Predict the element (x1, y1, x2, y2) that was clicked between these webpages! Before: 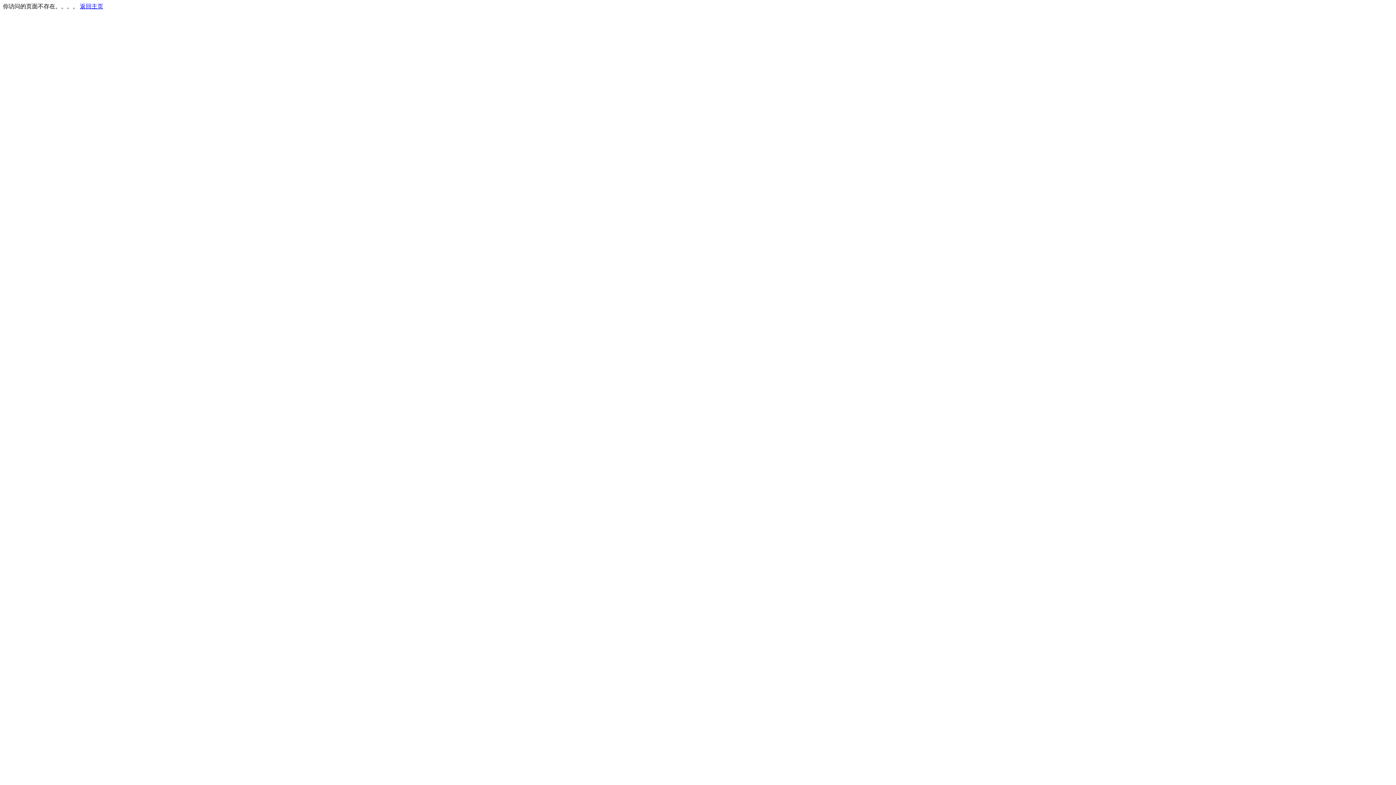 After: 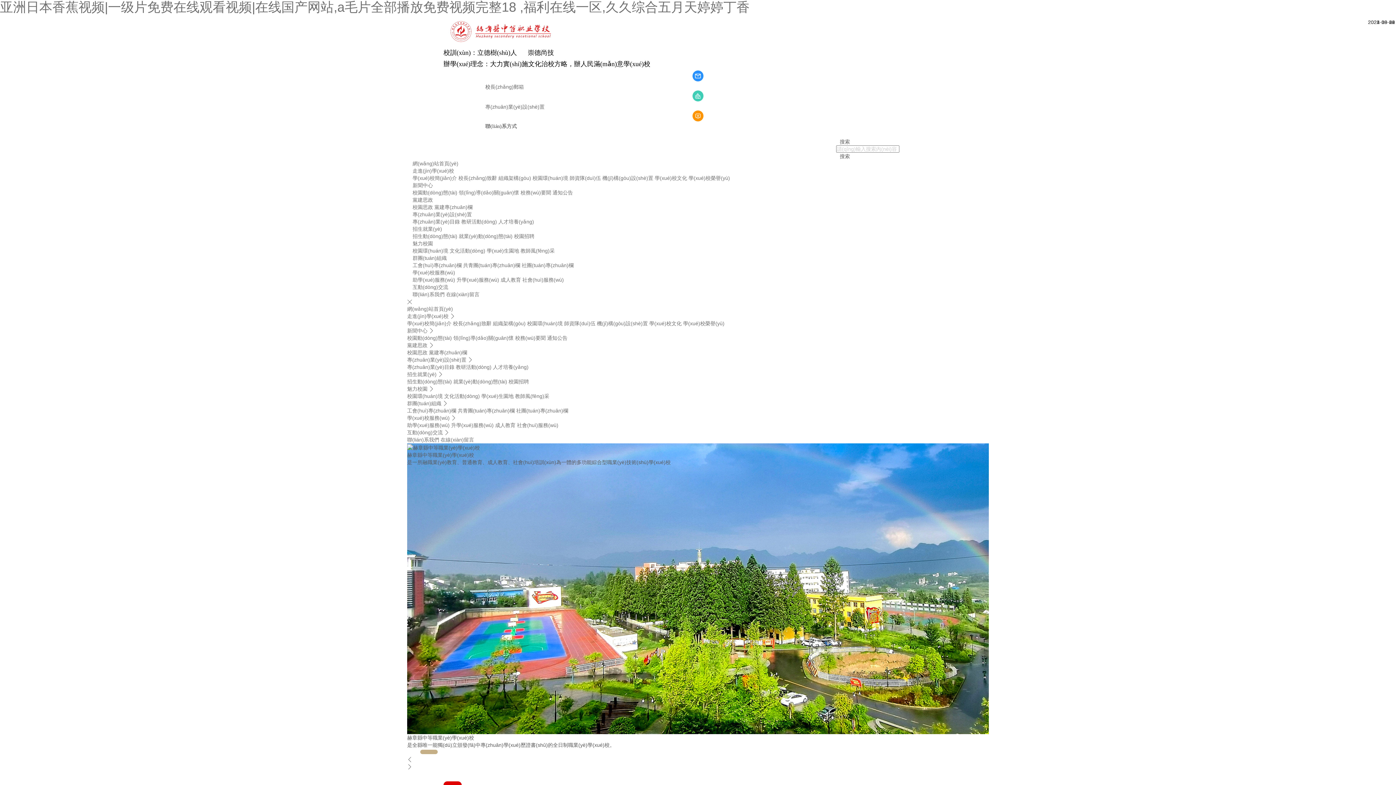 Action: bbox: (80, 3, 103, 9) label: 返回主页